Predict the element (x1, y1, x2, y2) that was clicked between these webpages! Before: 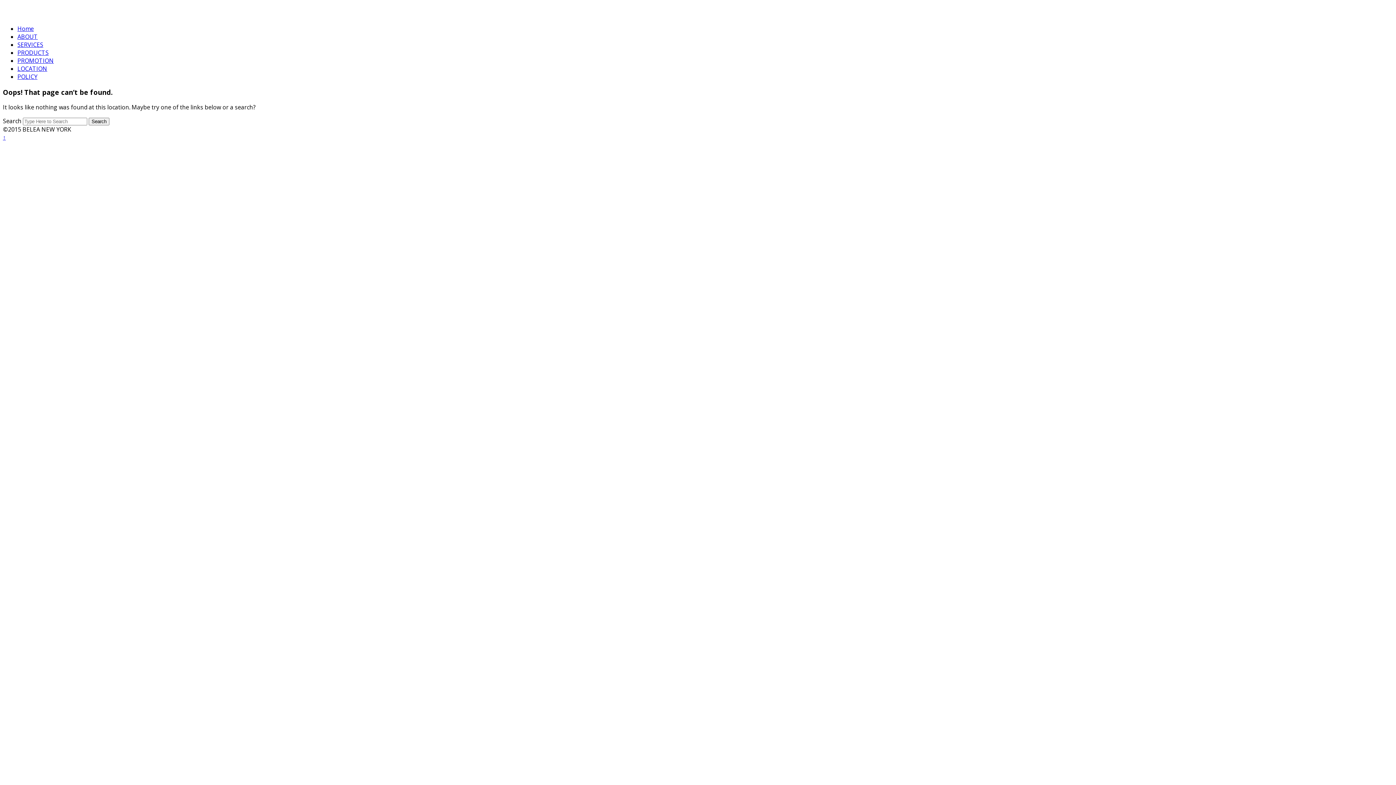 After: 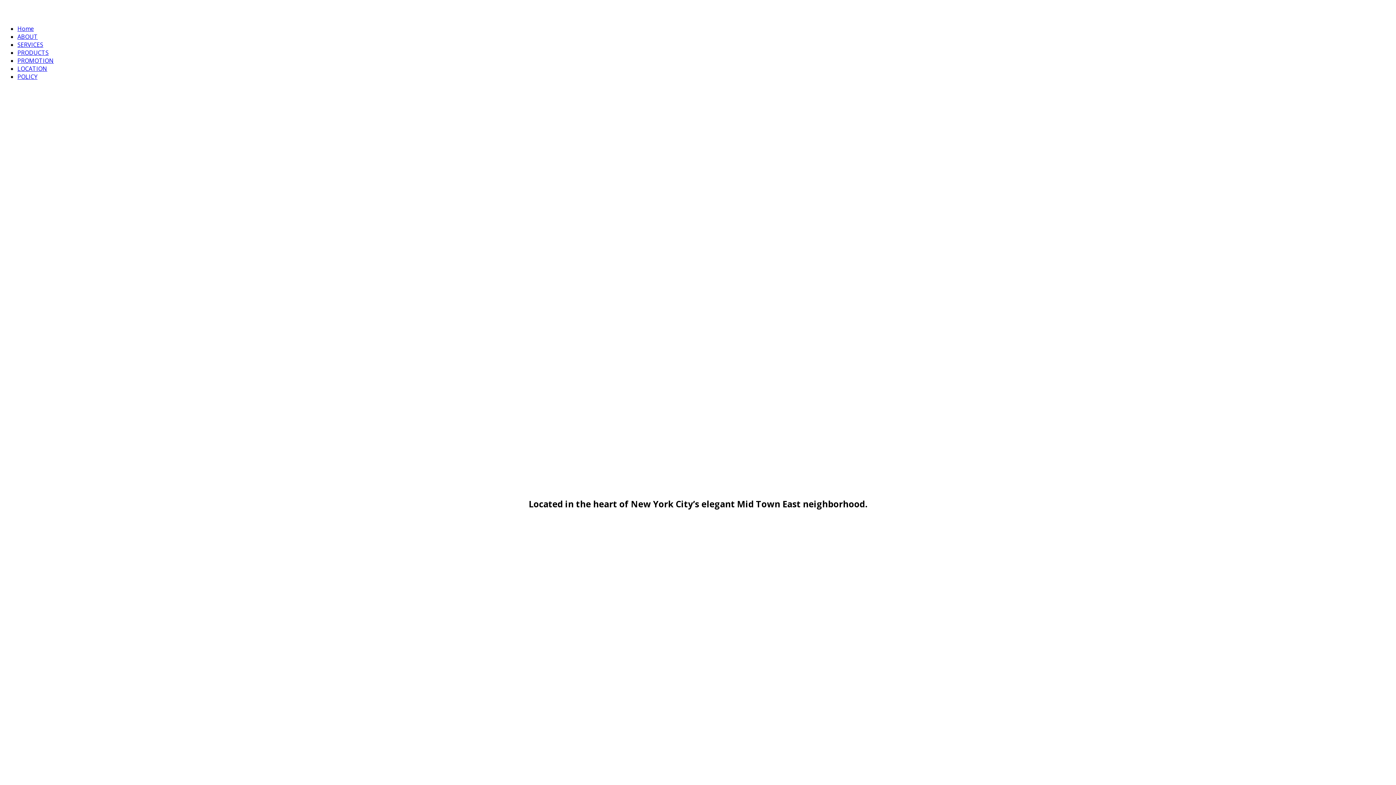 Action: bbox: (17, 24, 33, 32) label: Home